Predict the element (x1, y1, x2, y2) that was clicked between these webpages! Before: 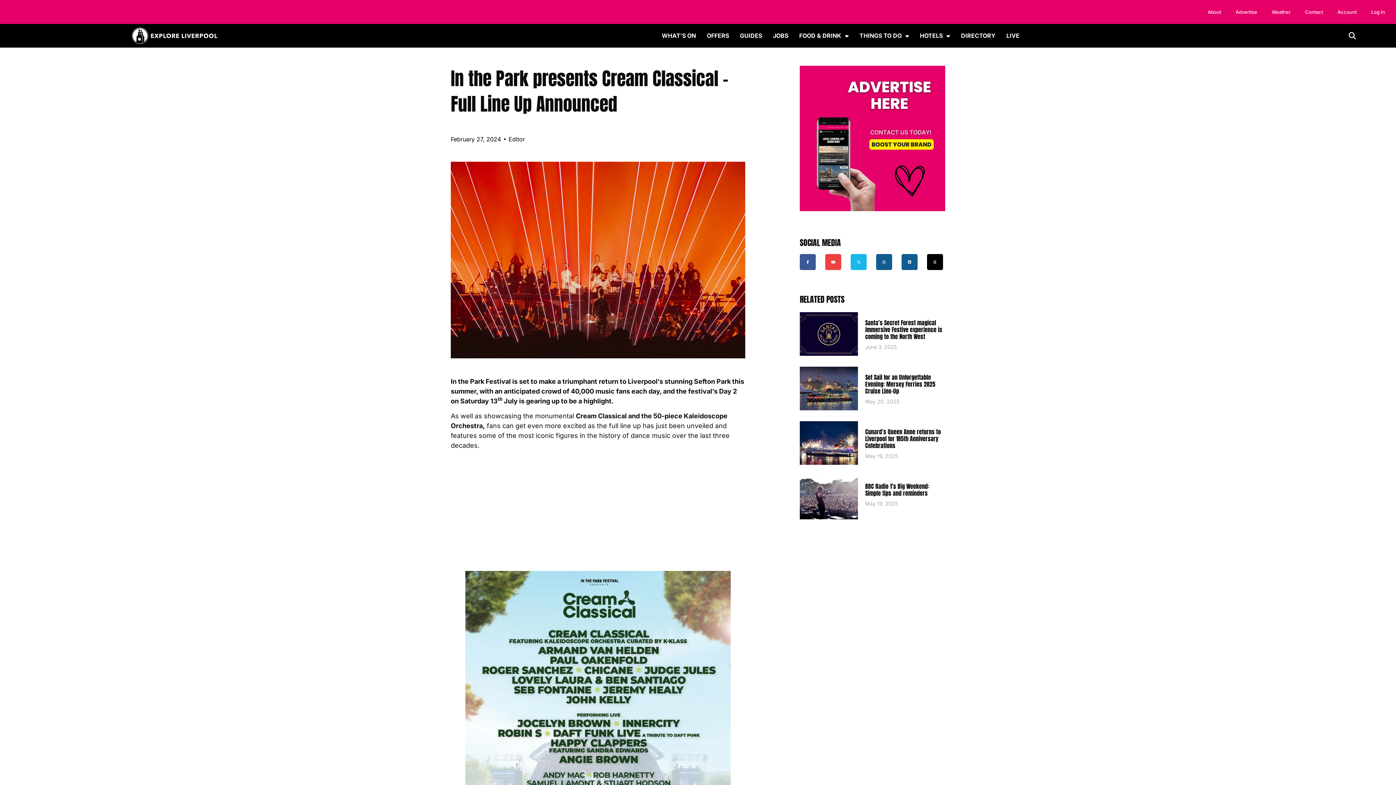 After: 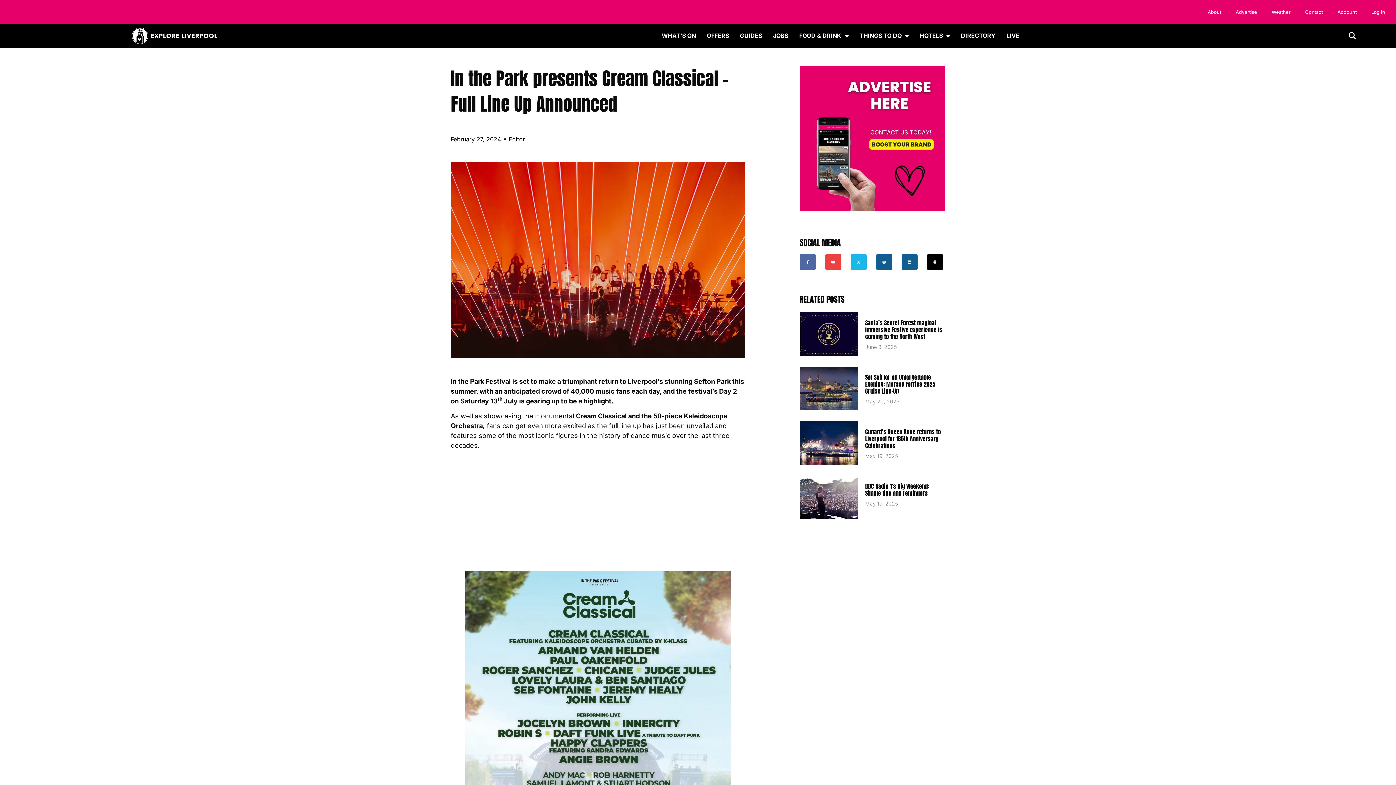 Action: bbox: (800, 254, 816, 270) label: Facebook-f